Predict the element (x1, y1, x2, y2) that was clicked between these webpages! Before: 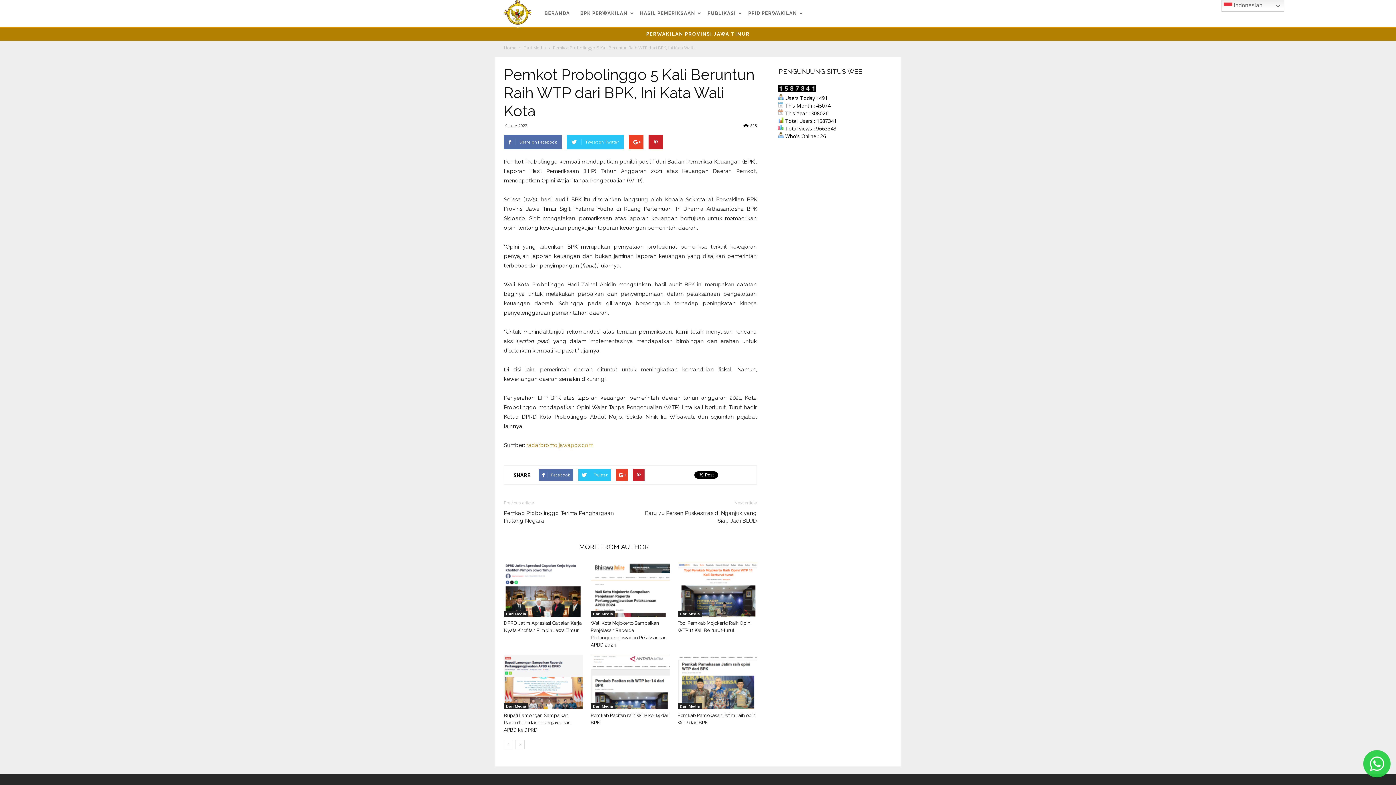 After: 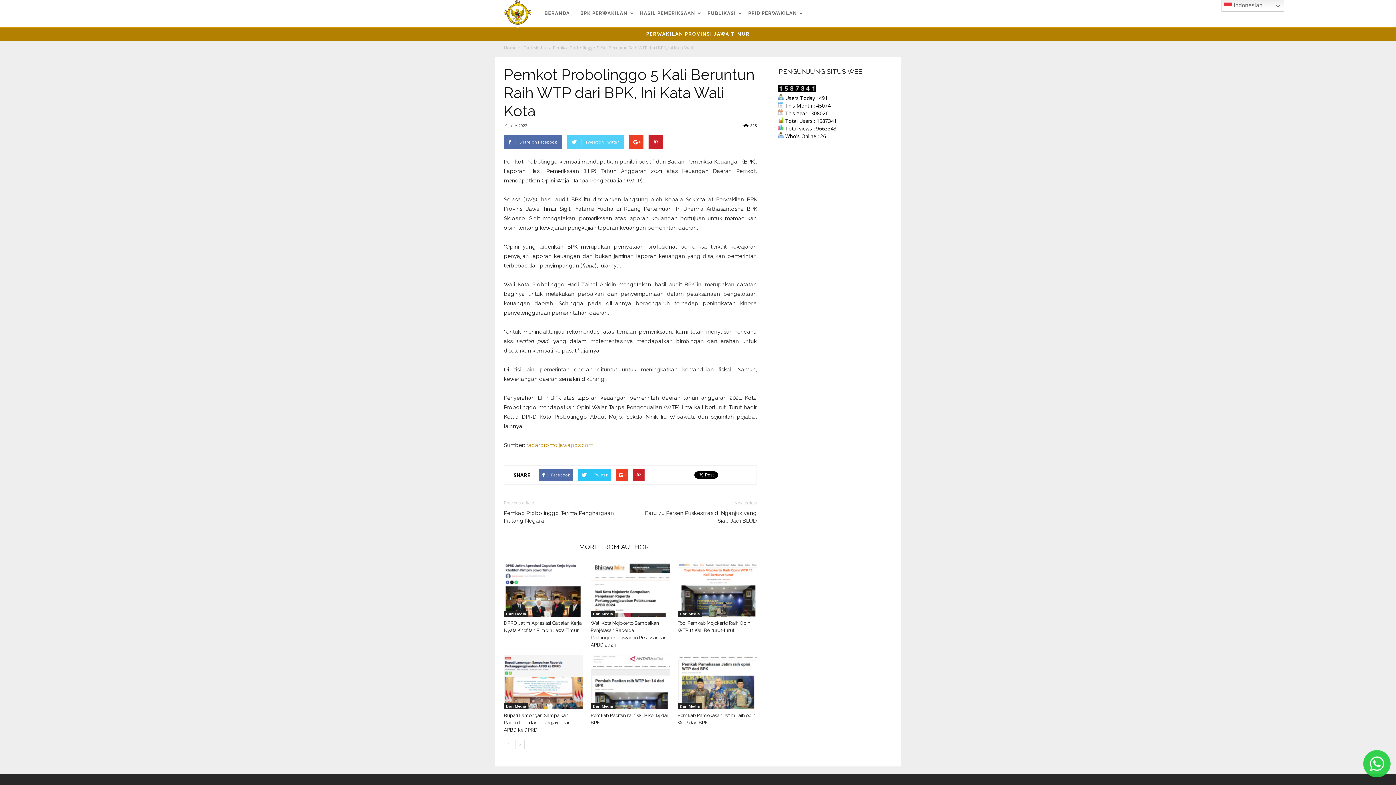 Action: label: Tweet on Twitter bbox: (566, 134, 624, 149)